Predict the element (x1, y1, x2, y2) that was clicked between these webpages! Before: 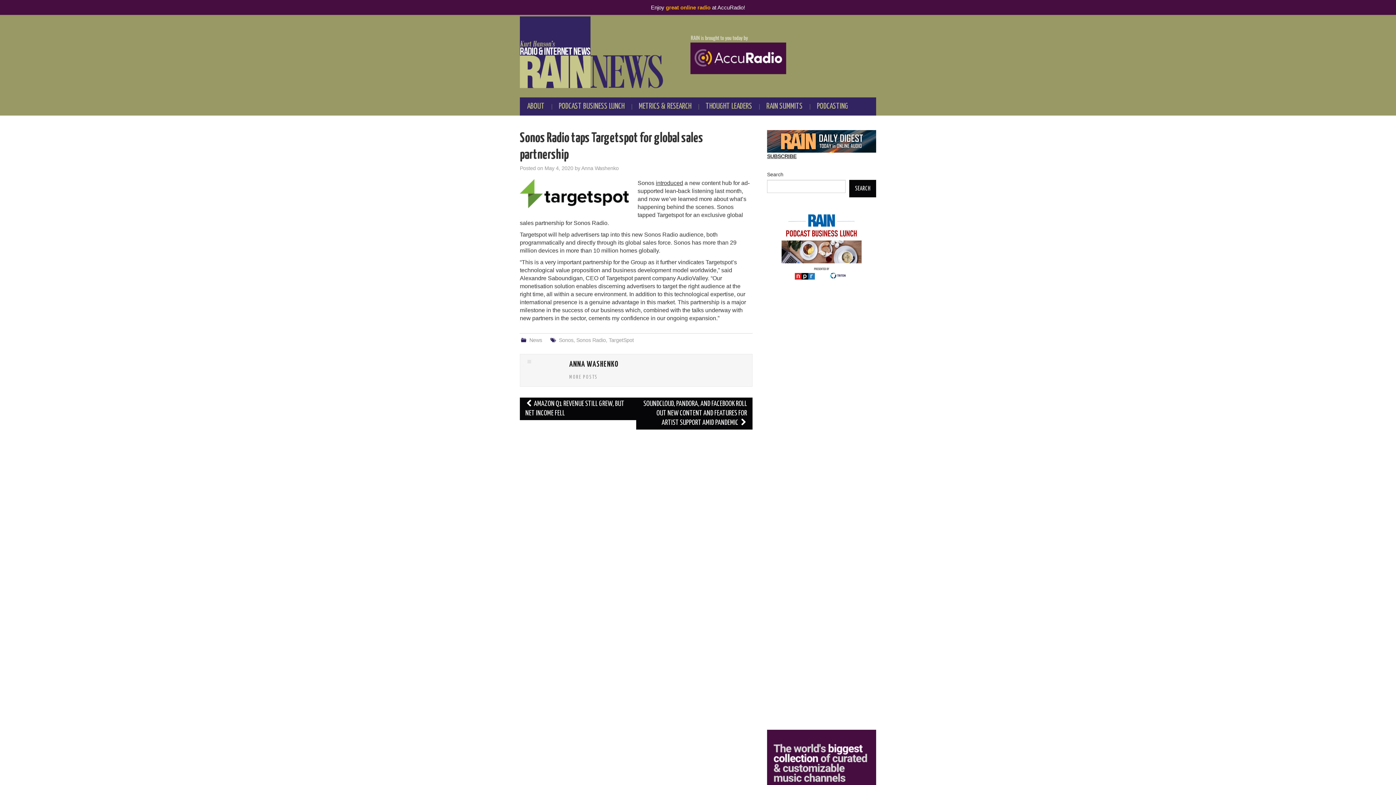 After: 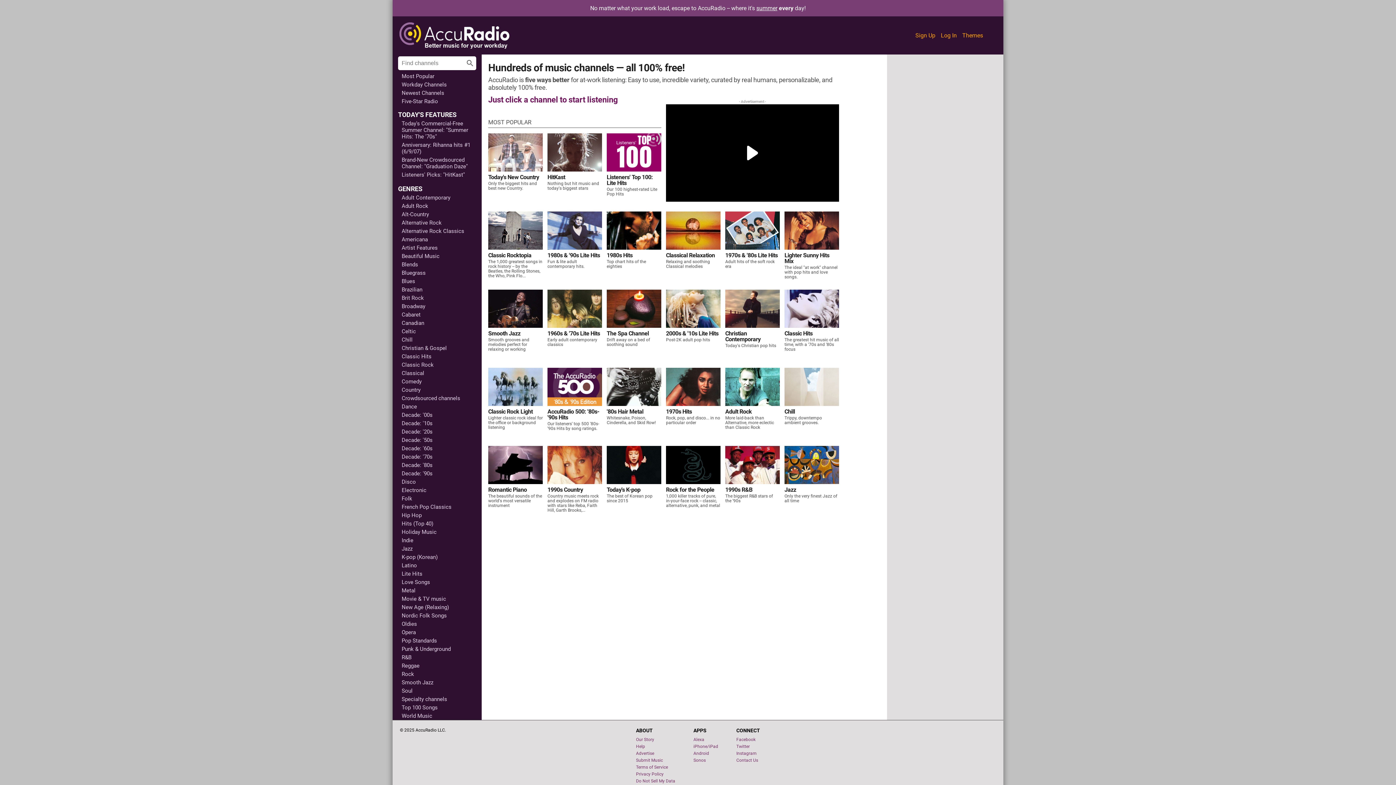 Action: label: great online radio bbox: (666, 4, 710, 10)